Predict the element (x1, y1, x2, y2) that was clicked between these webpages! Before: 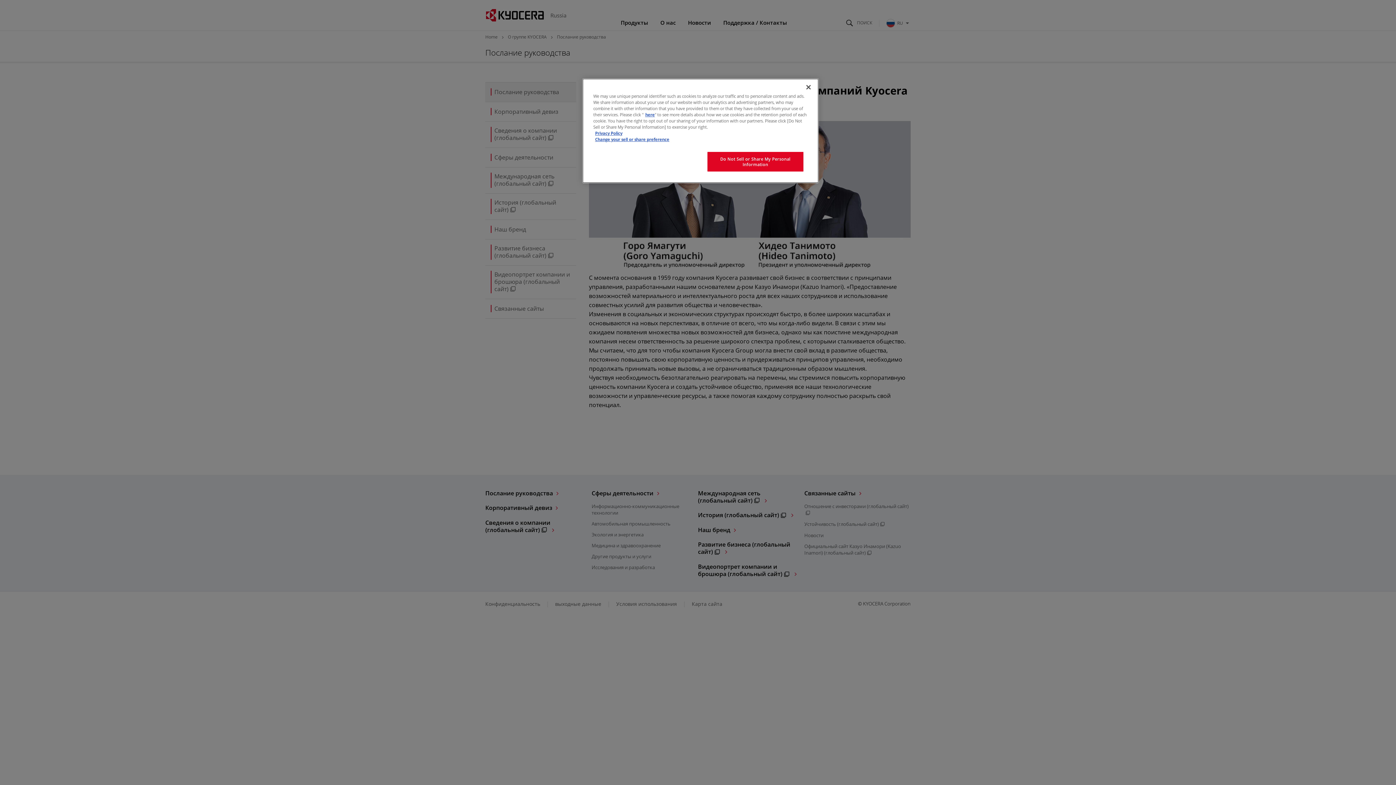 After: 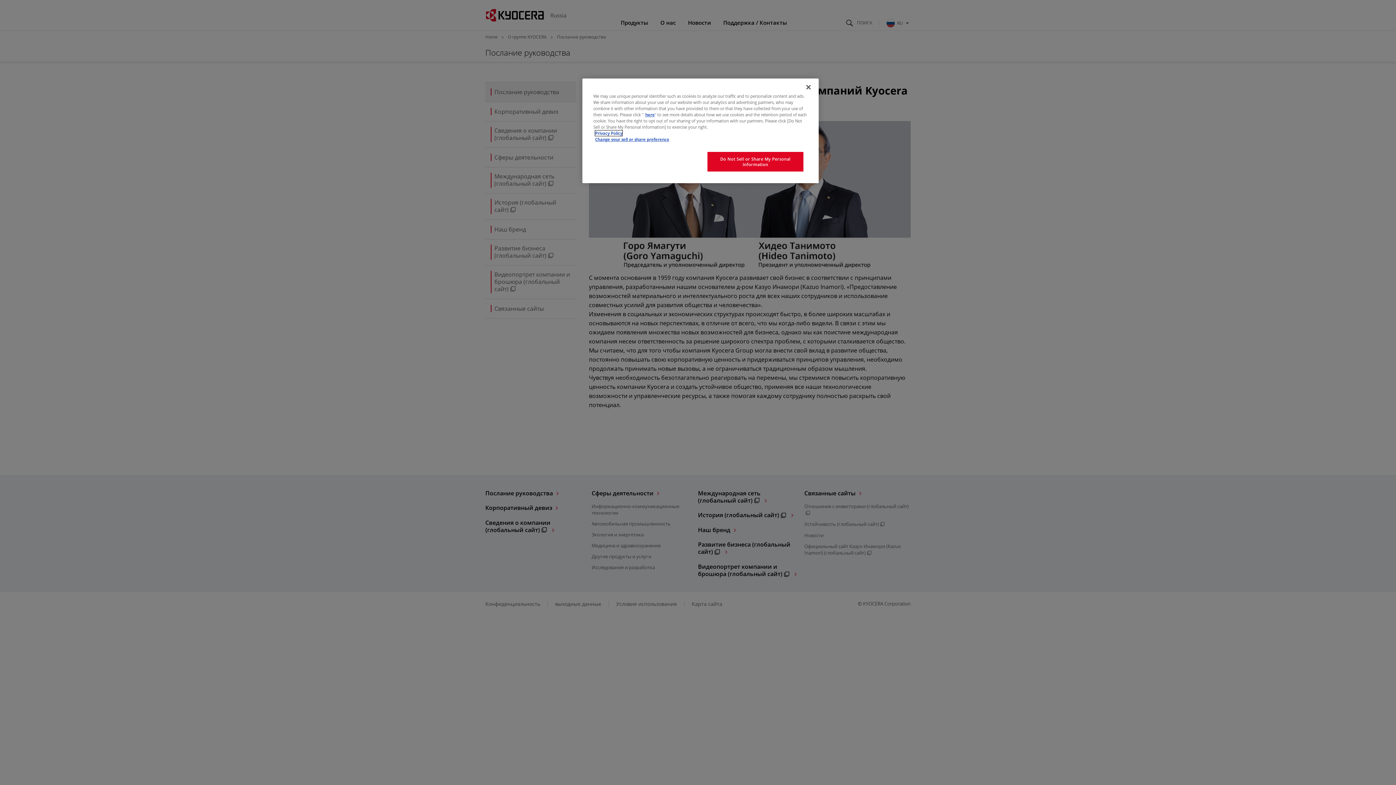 Action: bbox: (595, 130, 622, 136) label: Privacy Policy